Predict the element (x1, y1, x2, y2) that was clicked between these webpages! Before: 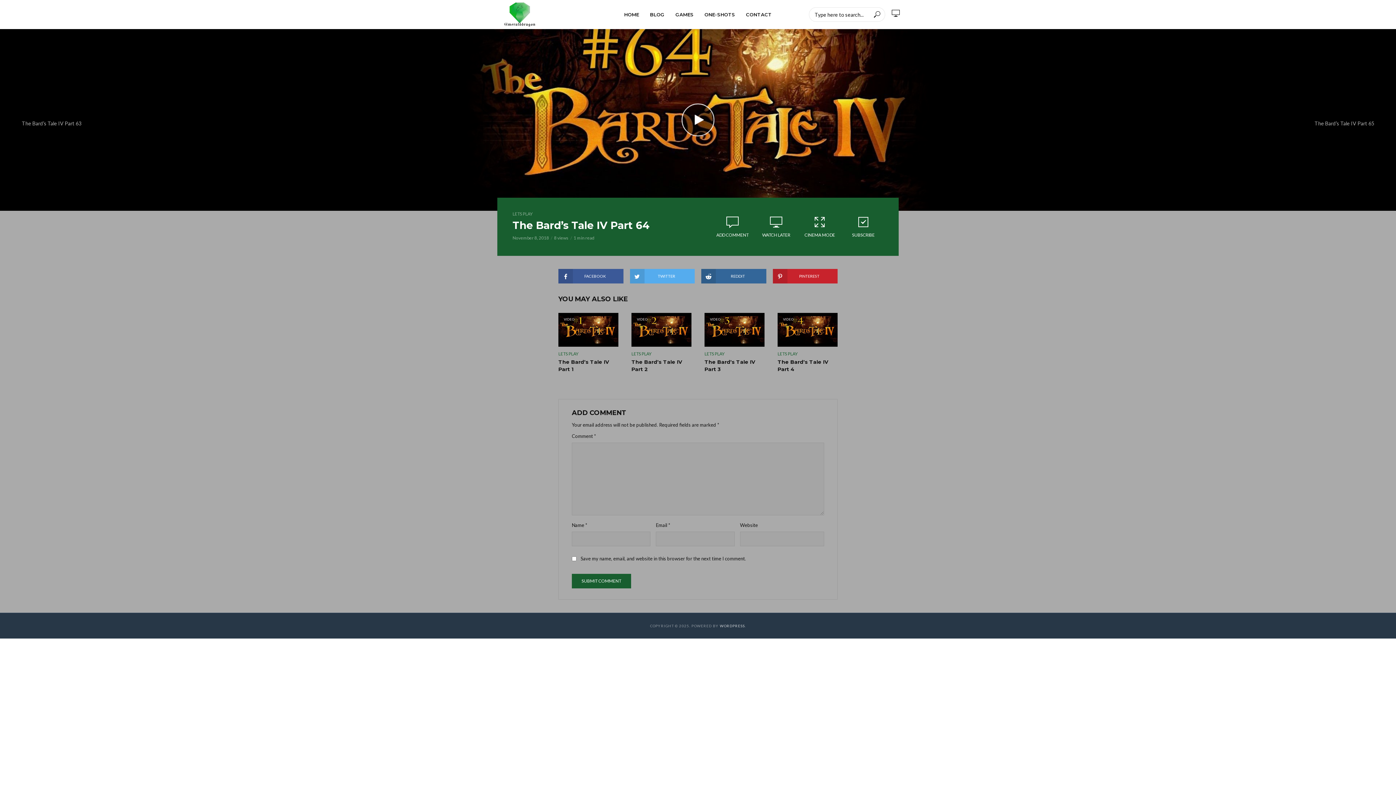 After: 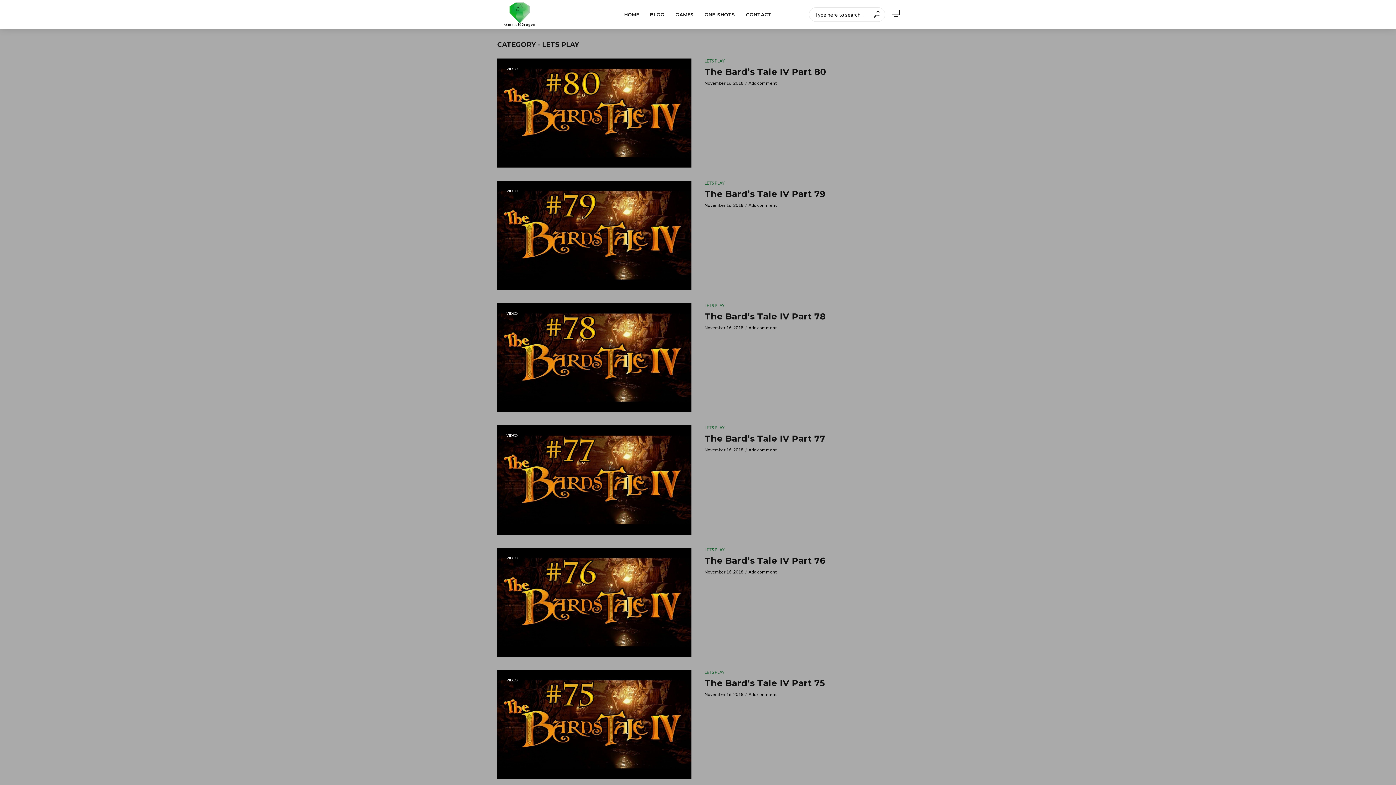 Action: bbox: (704, 351, 724, 356) label: LETS PLAY